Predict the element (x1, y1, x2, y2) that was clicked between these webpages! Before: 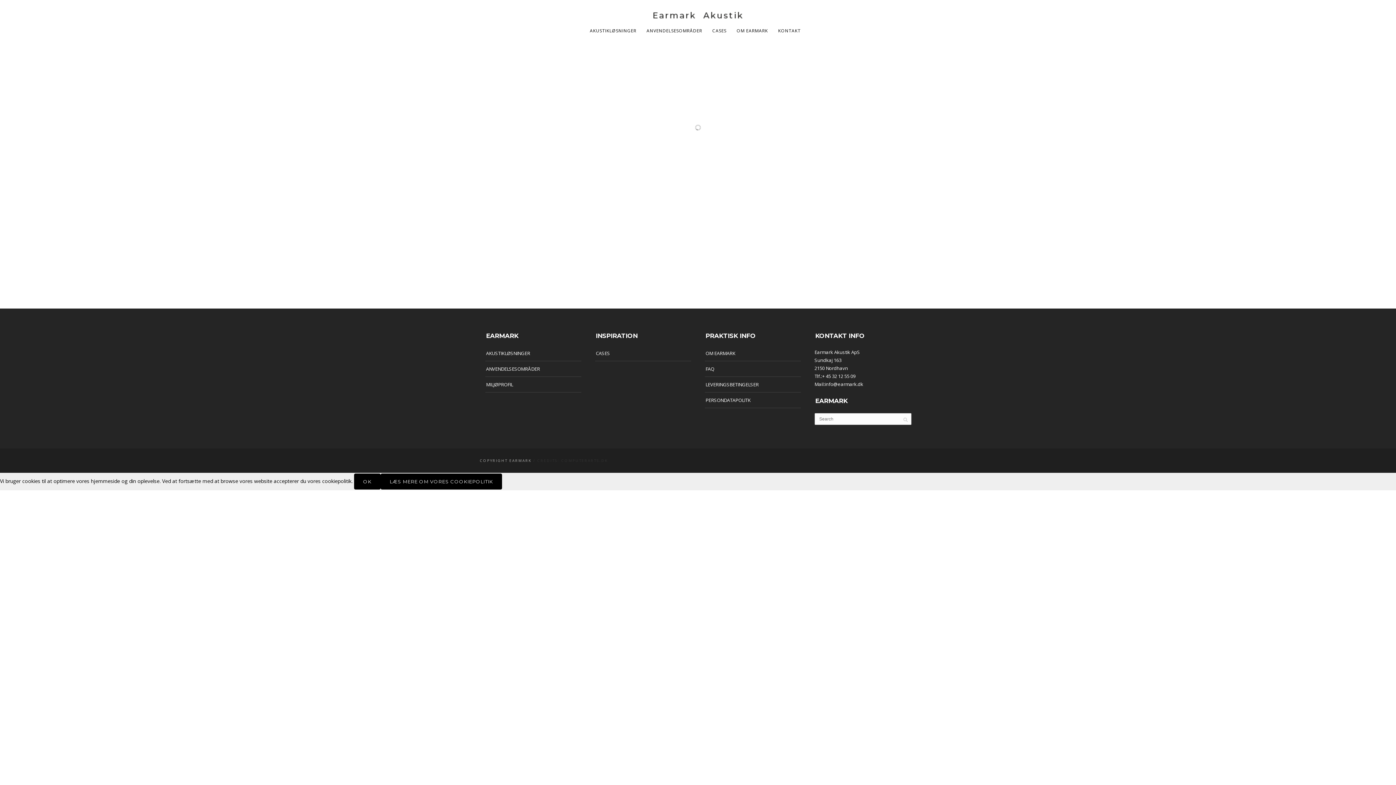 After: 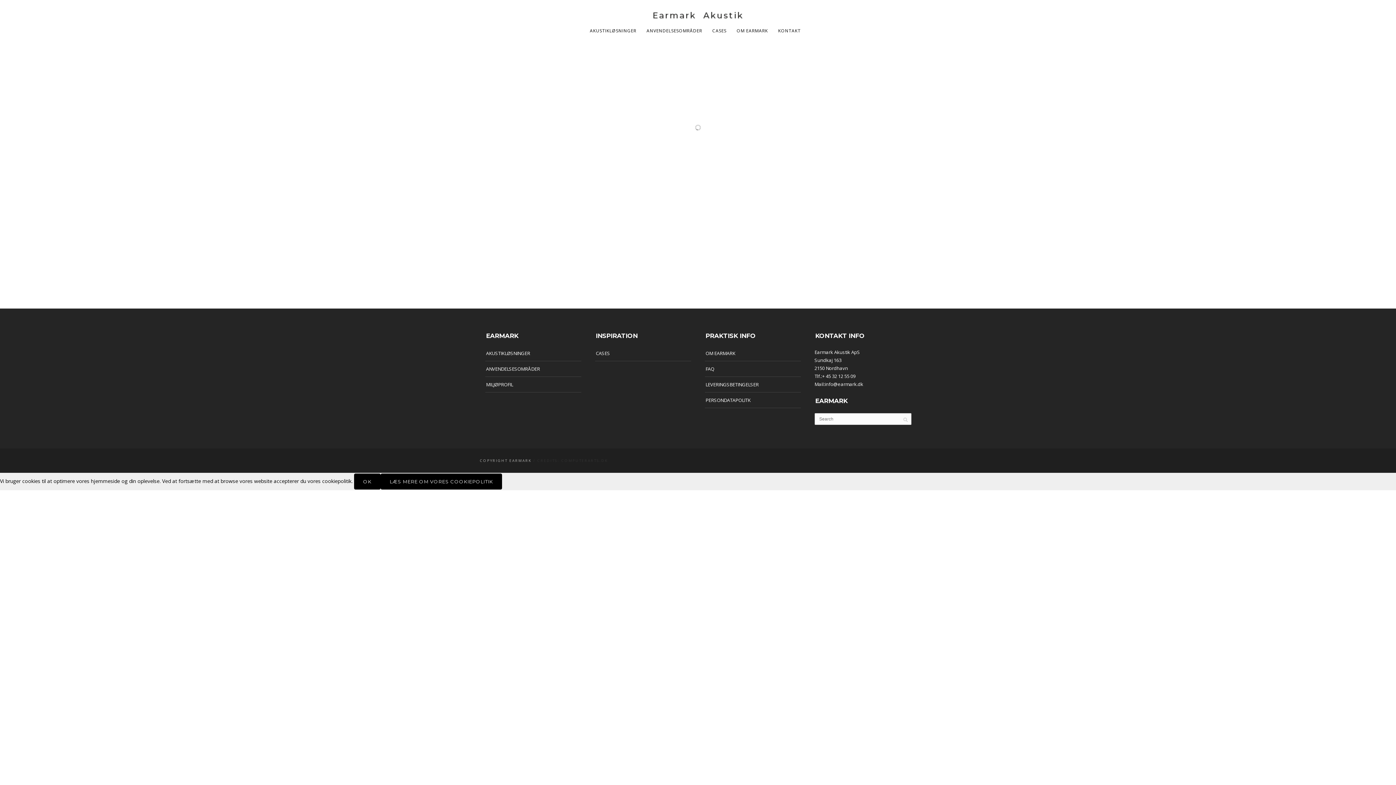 Action: bbox: (588, 186, 638, 262) label: EG KOMMUNEINFORMATION
DIVERSE / KONTOR